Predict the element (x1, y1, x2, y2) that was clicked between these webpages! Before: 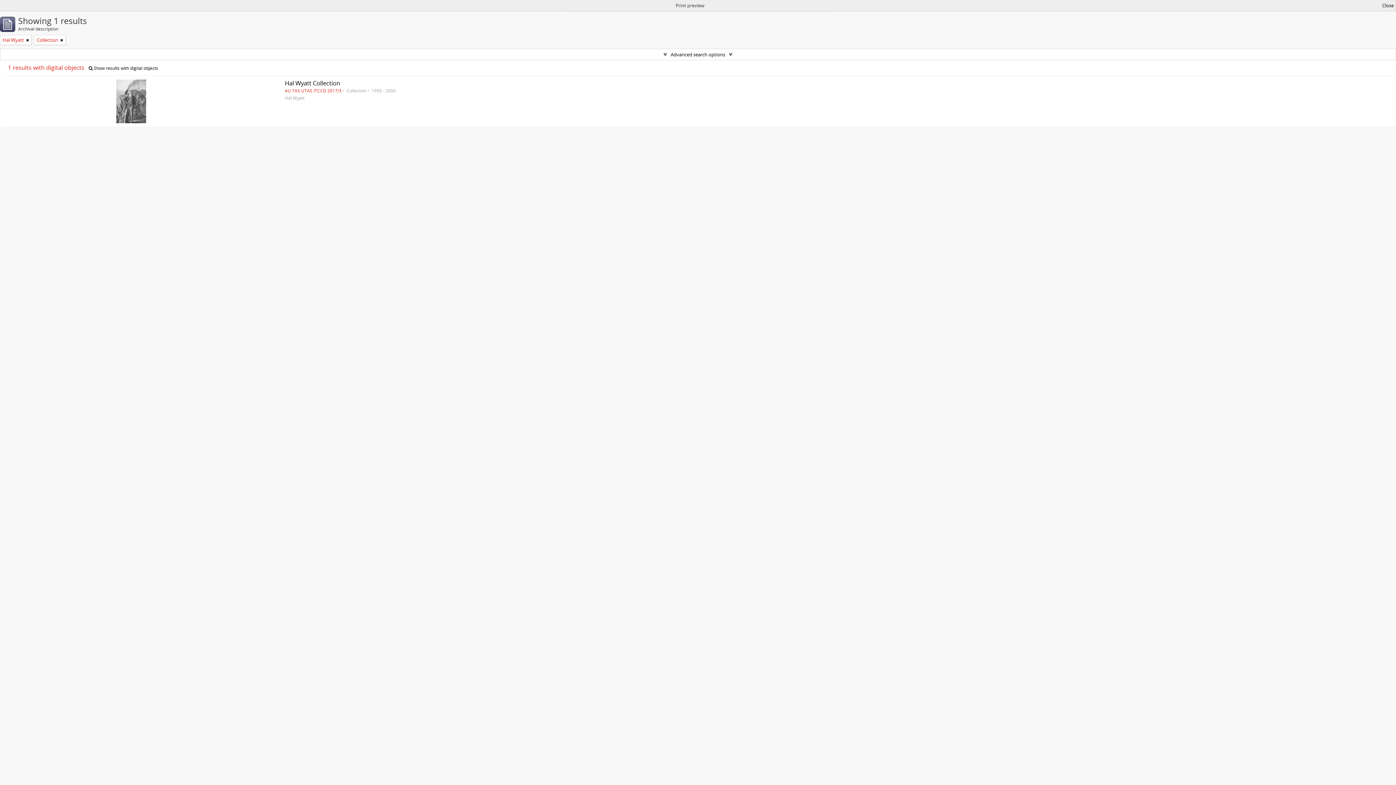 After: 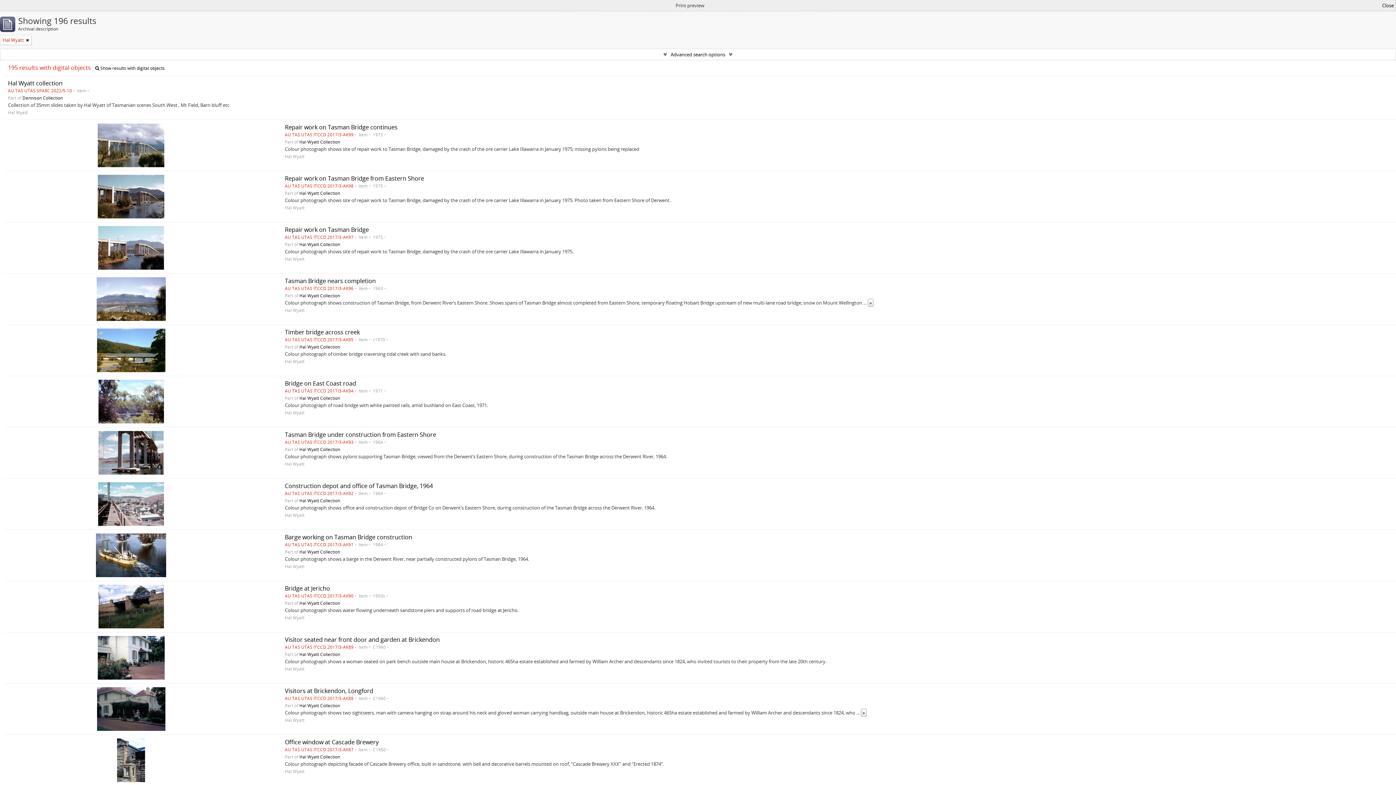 Action: bbox: (60, 36, 63, 43)